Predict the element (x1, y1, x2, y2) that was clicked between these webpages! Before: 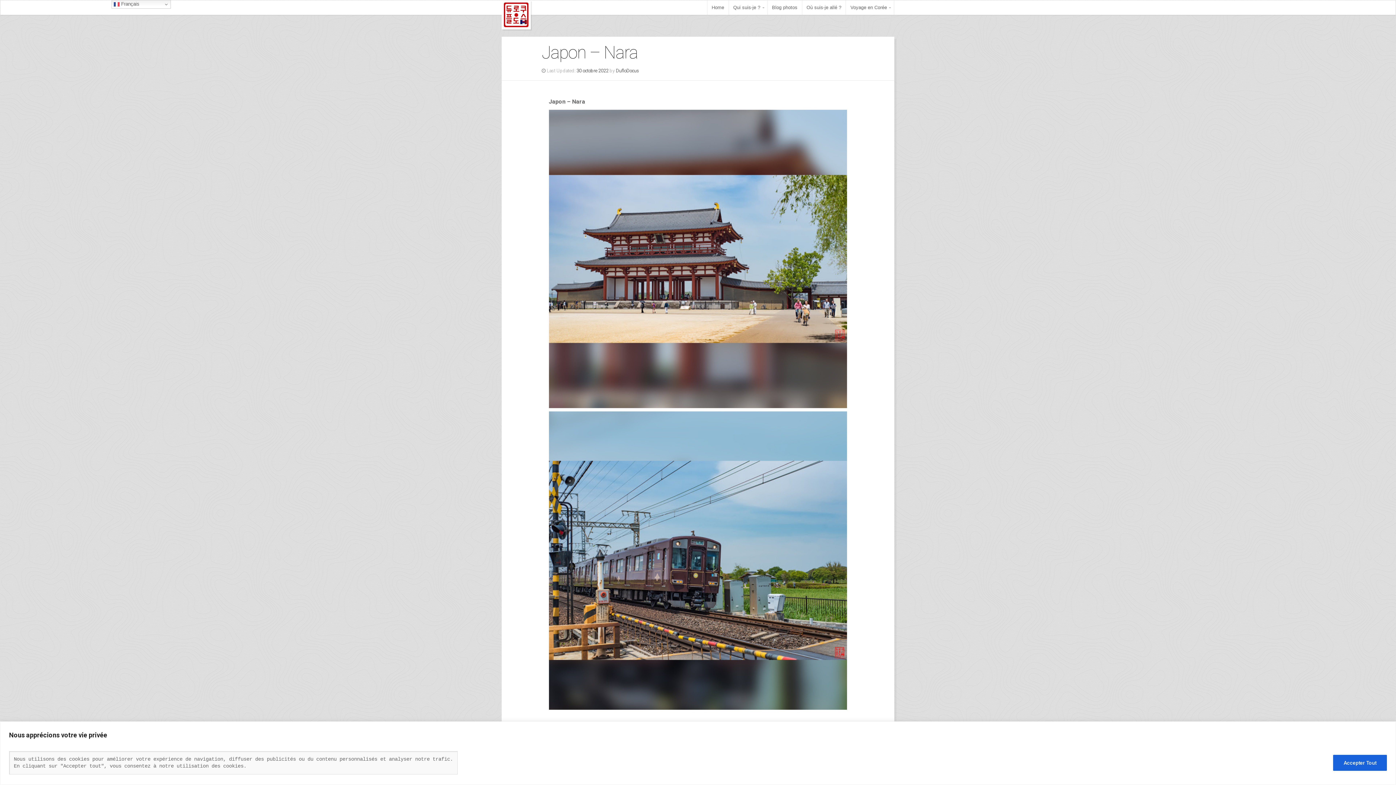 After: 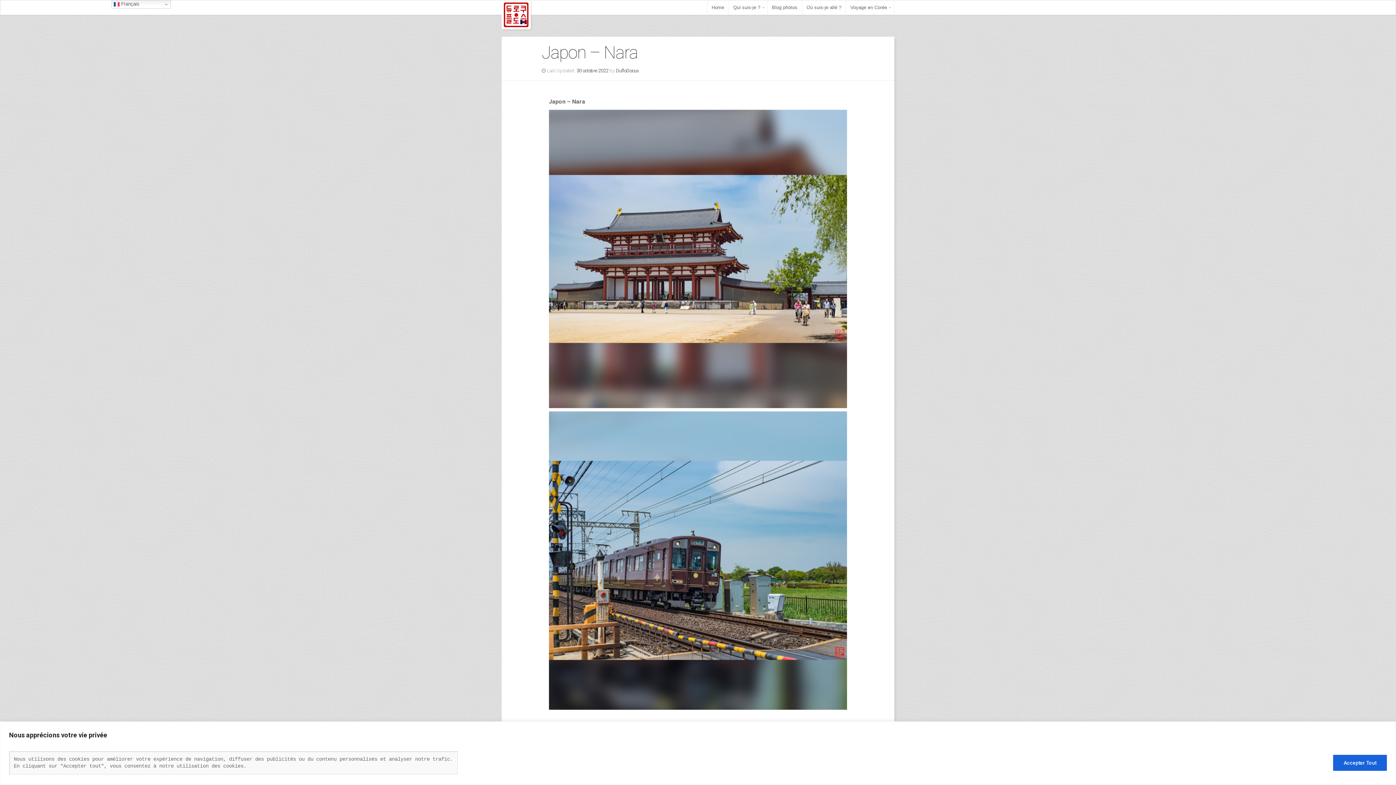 Action: label: 30 octobre 2022 bbox: (576, 68, 608, 73)